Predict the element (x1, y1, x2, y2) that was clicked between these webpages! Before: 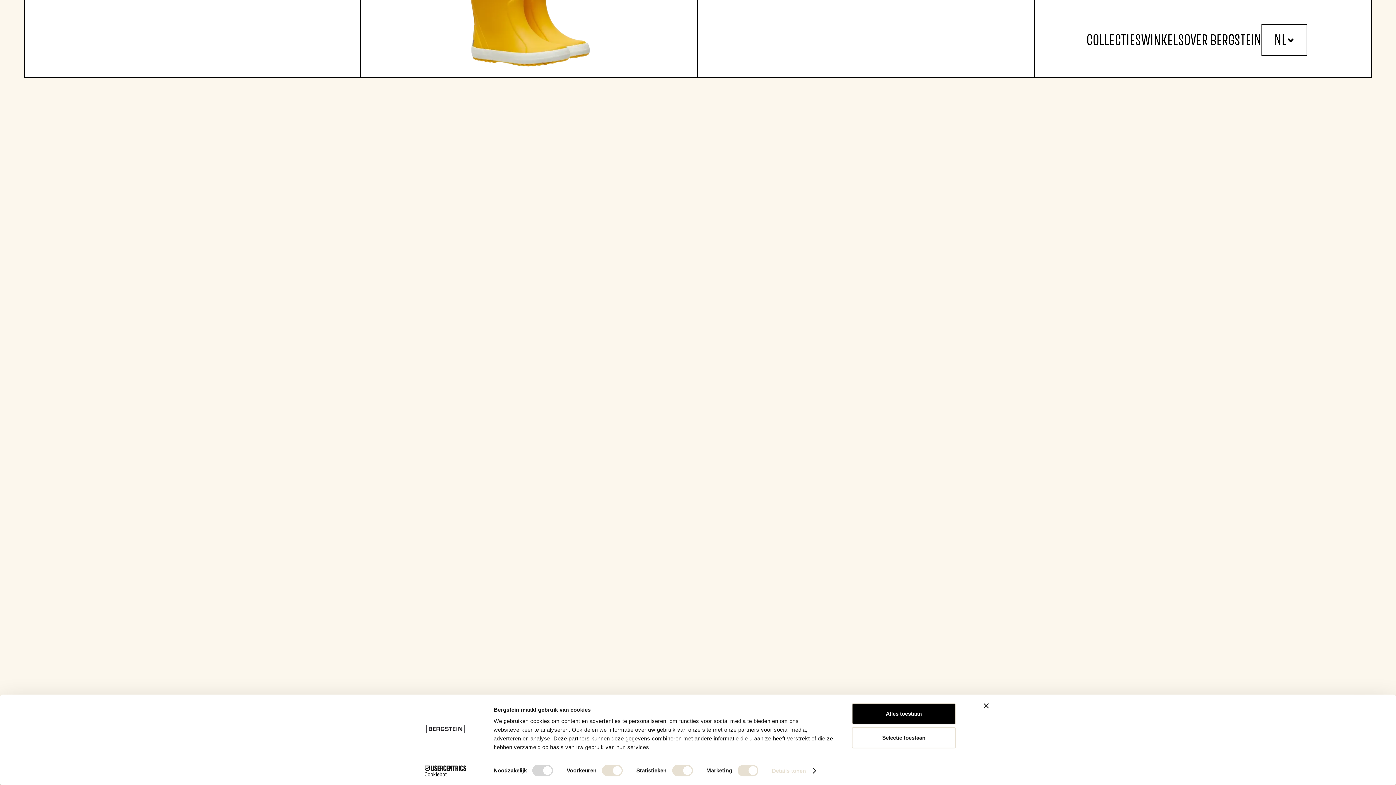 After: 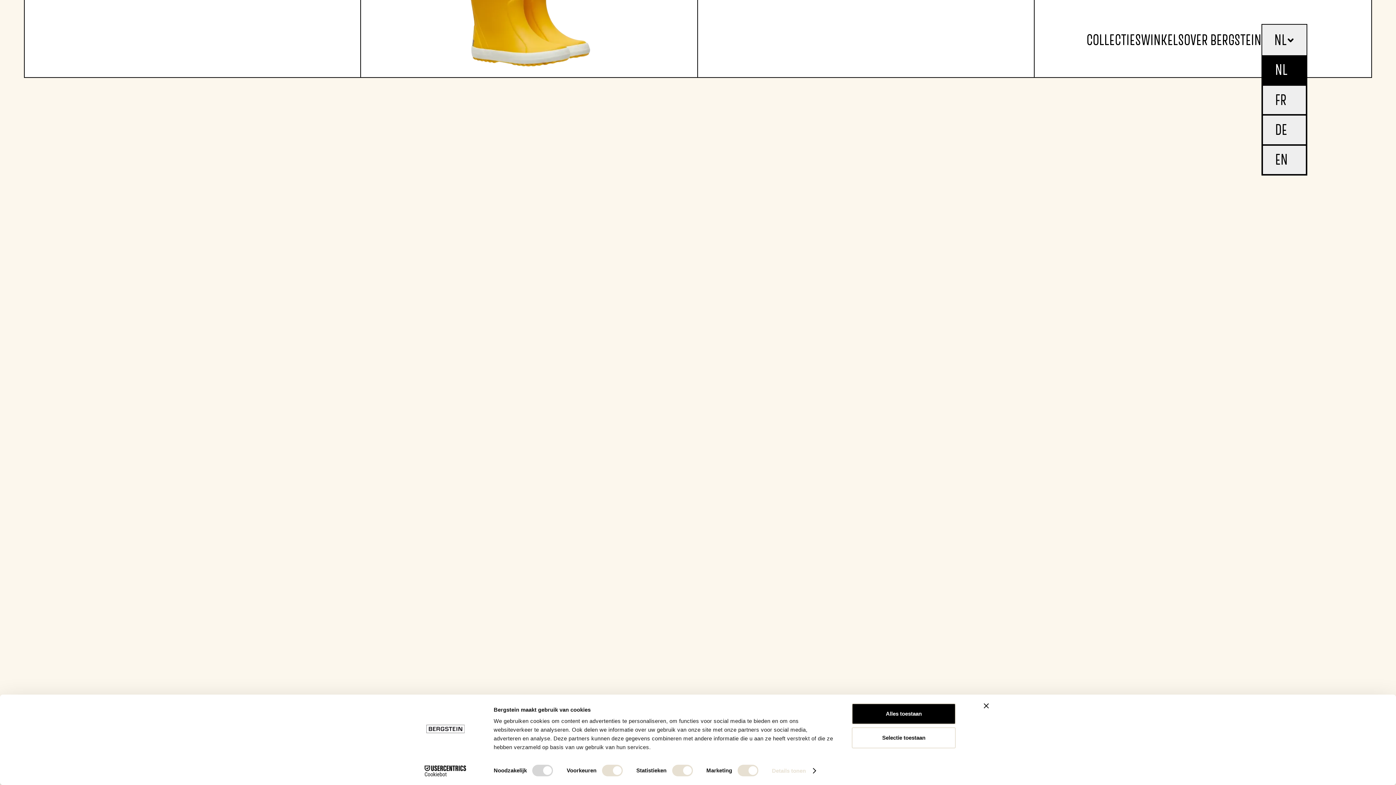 Action: label: NL bbox: (1261, 24, 1307, 55)